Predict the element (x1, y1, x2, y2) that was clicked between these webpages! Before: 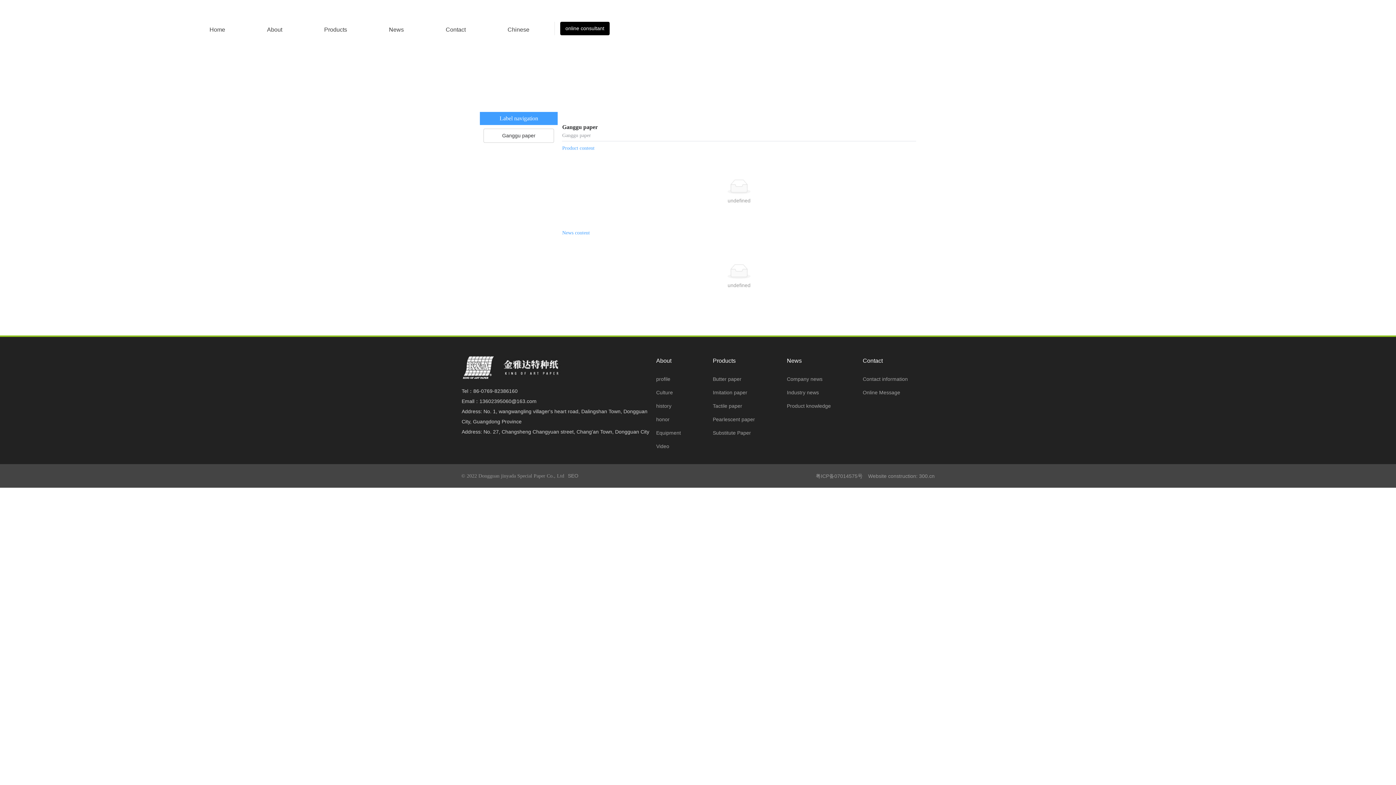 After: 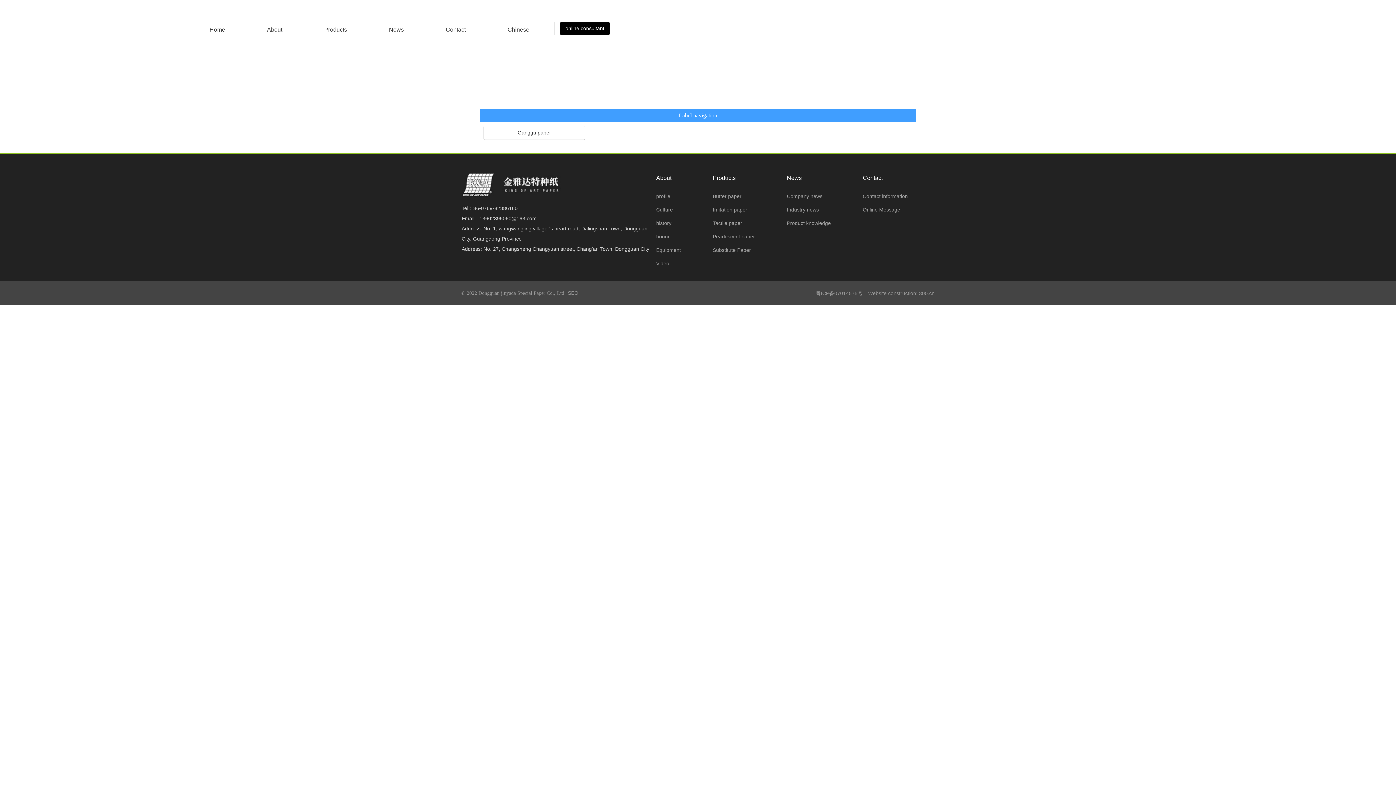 Action: bbox: (568, 473, 578, 478) label: SEO